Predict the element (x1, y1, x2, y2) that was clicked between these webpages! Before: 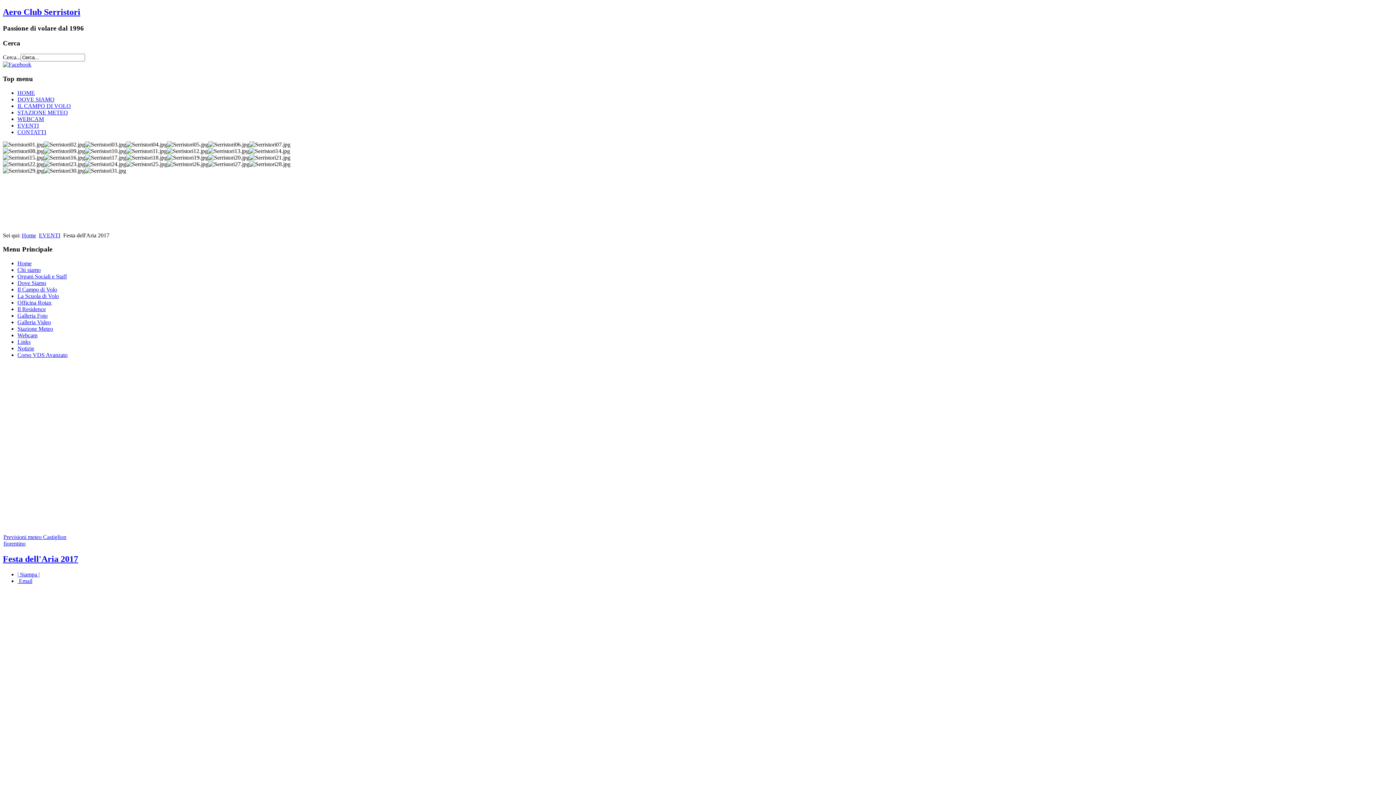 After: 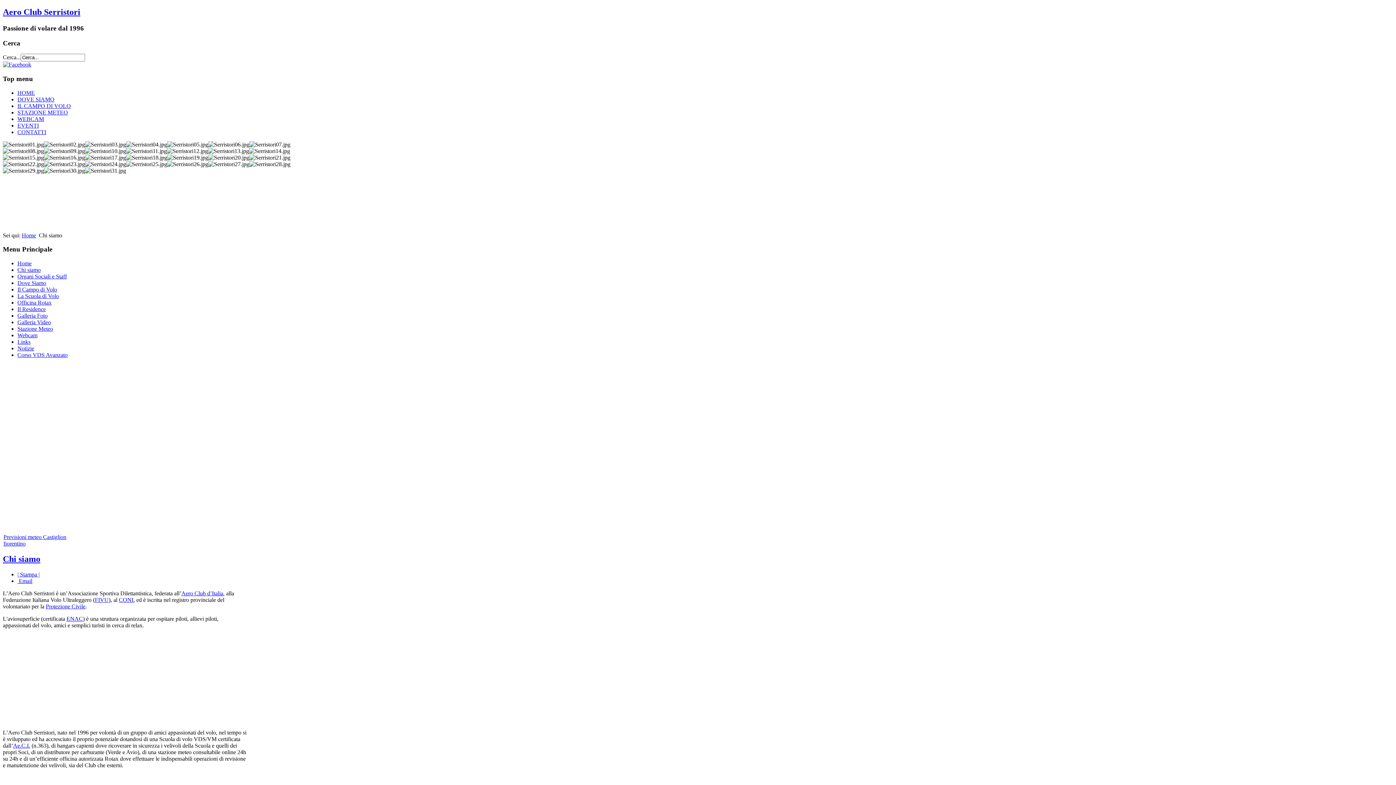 Action: label: Chi siamo bbox: (17, 266, 40, 273)